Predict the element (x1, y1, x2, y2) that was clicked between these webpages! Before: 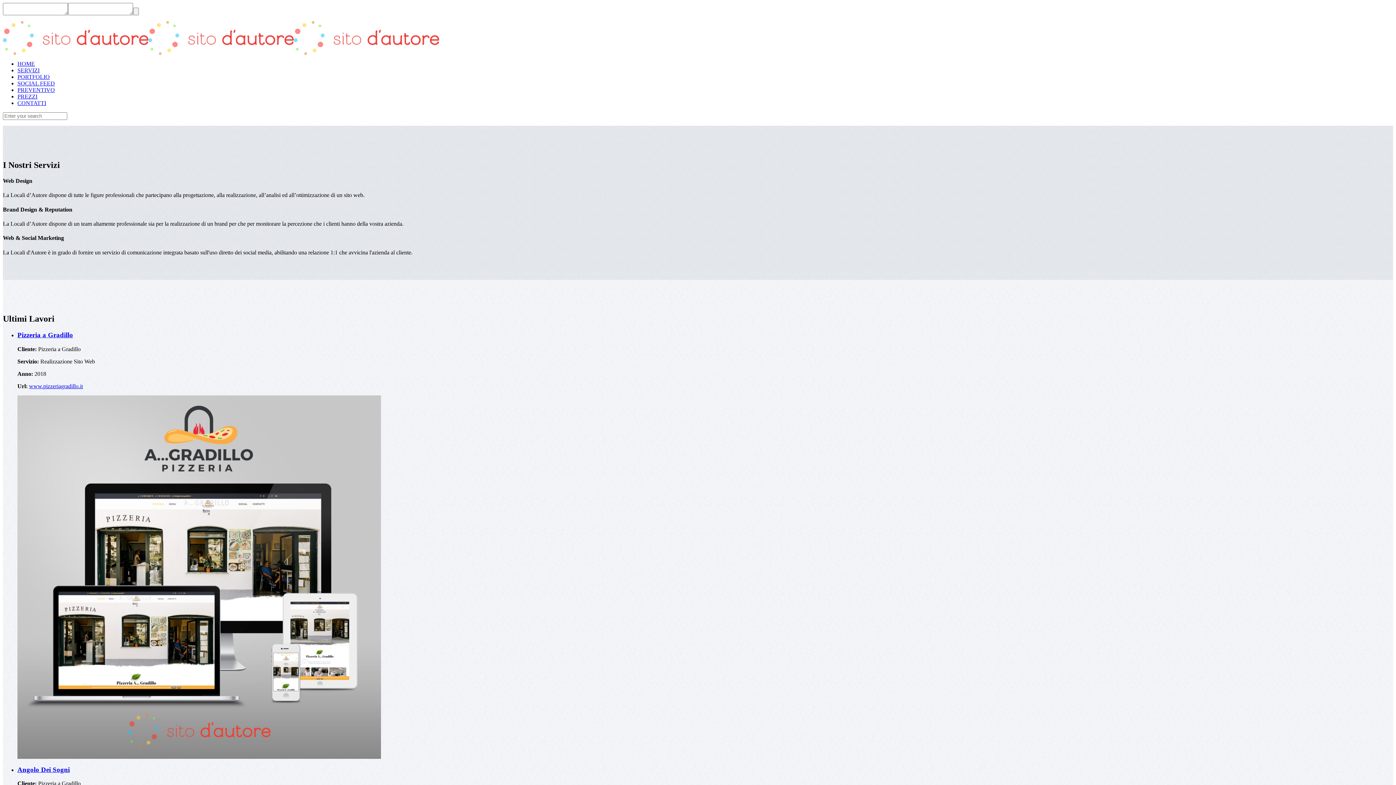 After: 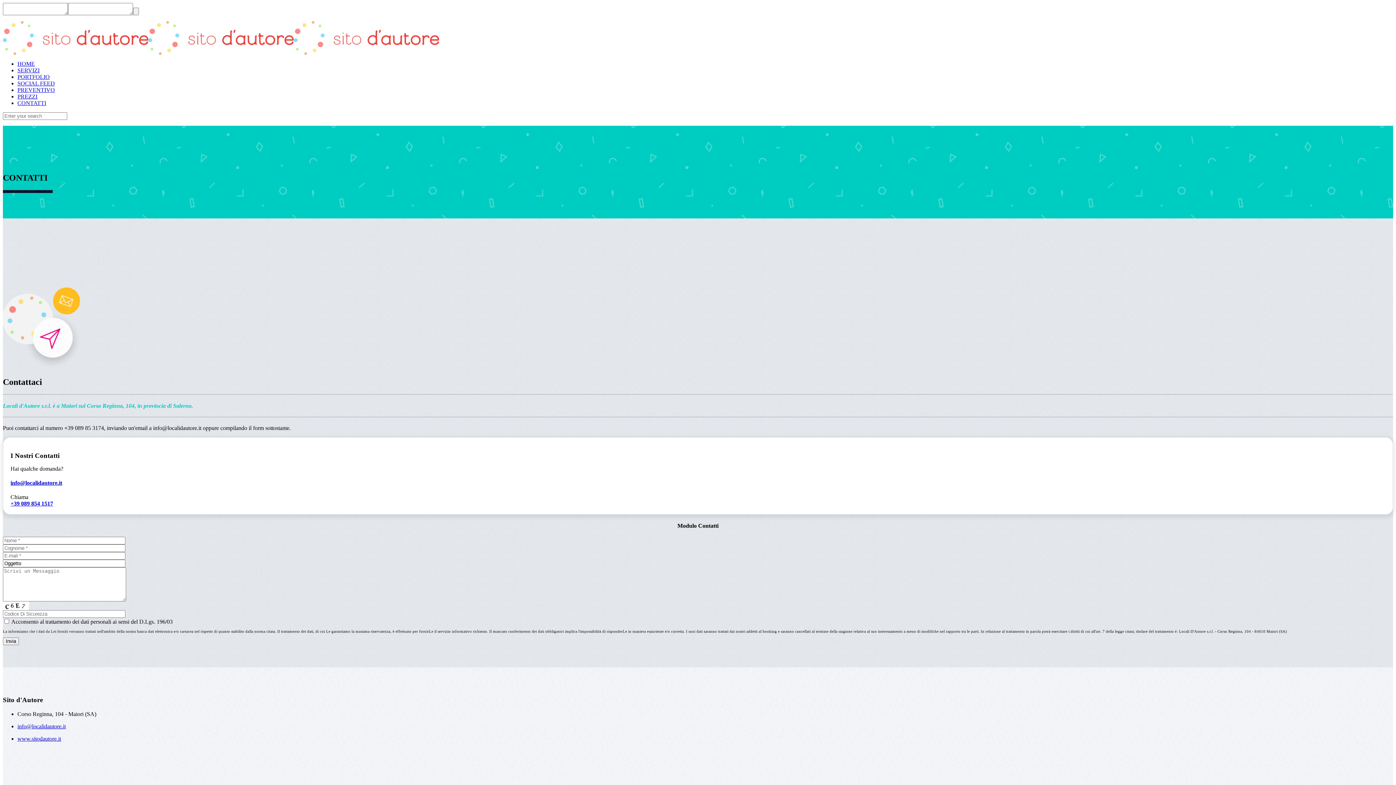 Action: label: CONTATTI bbox: (17, 100, 46, 106)